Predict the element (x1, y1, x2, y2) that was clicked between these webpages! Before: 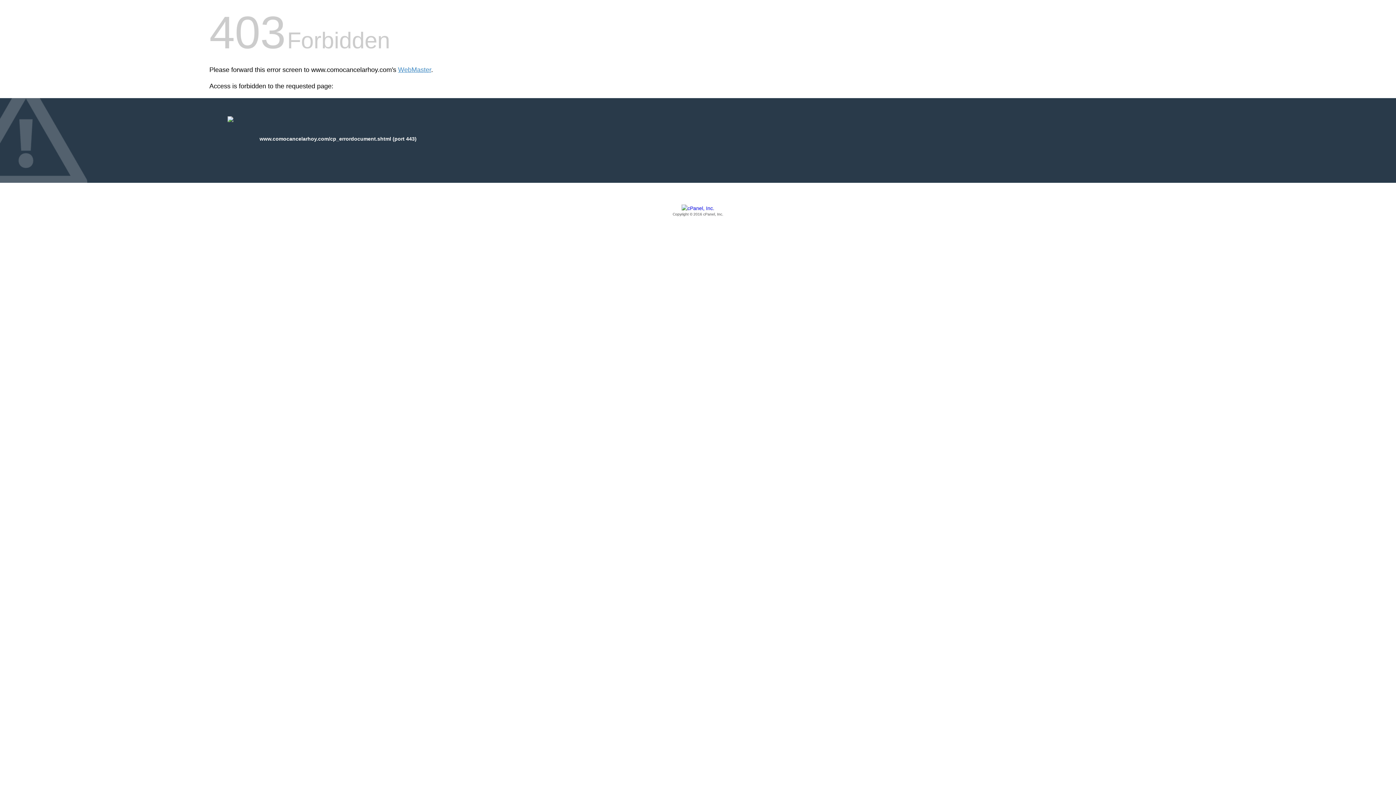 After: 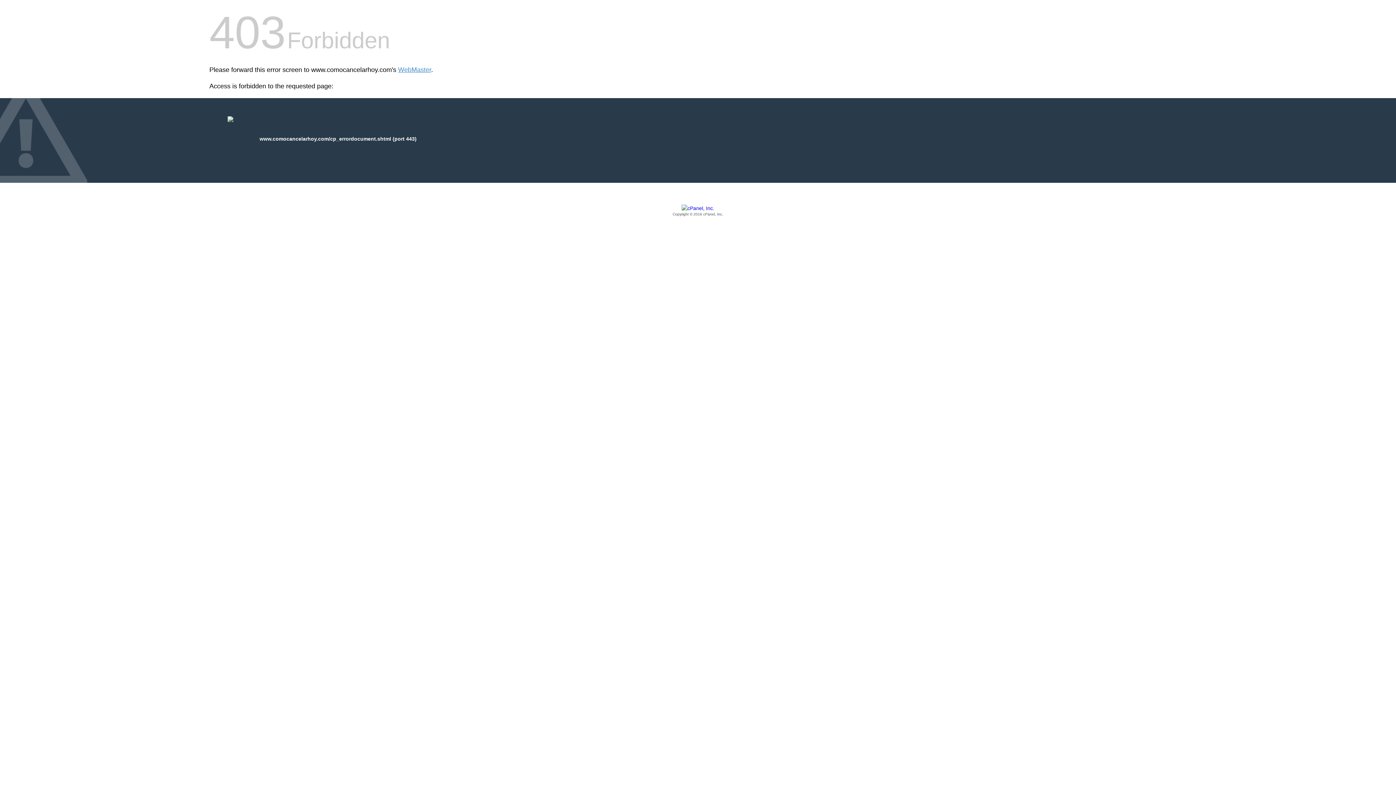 Action: bbox: (209, 205, 1186, 217) label: Copyright © 2016 cPanel, Inc.